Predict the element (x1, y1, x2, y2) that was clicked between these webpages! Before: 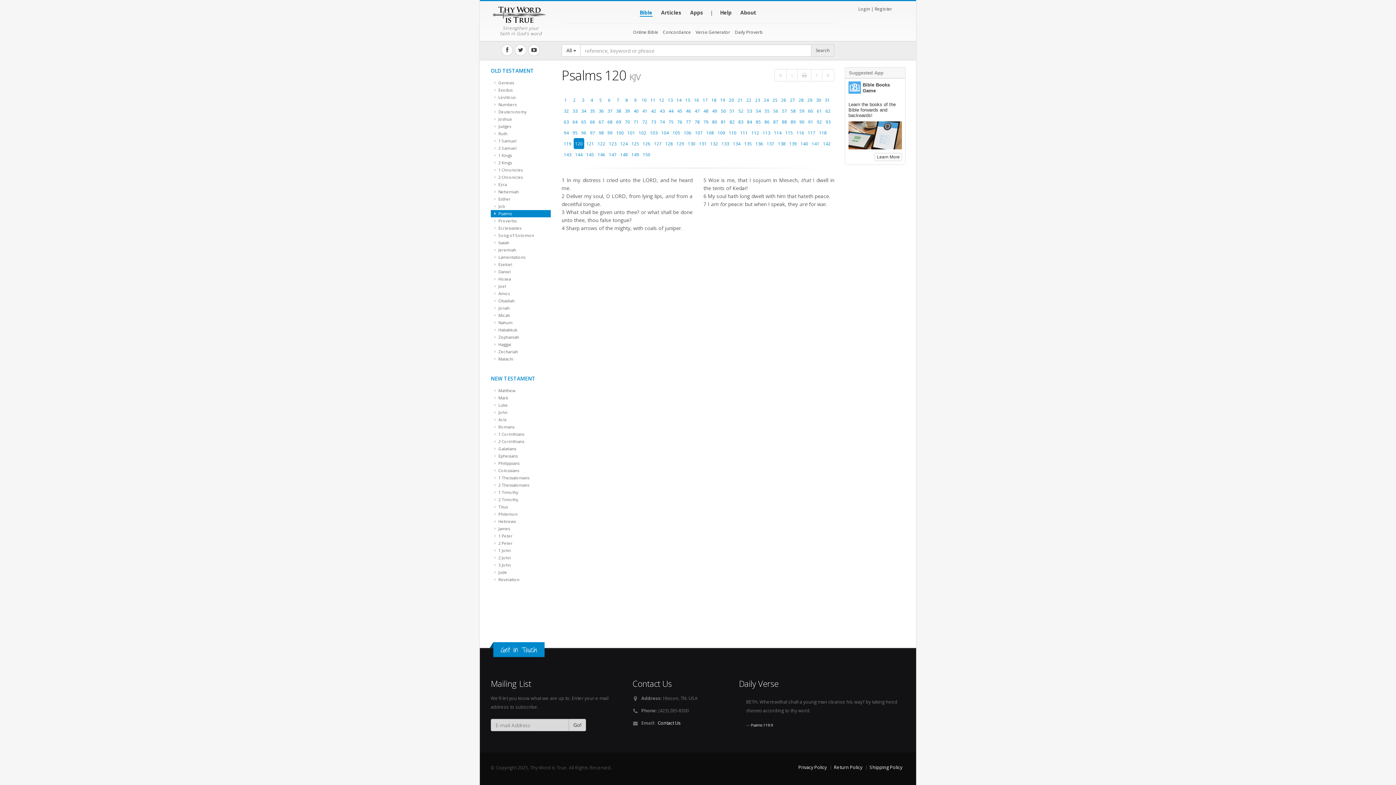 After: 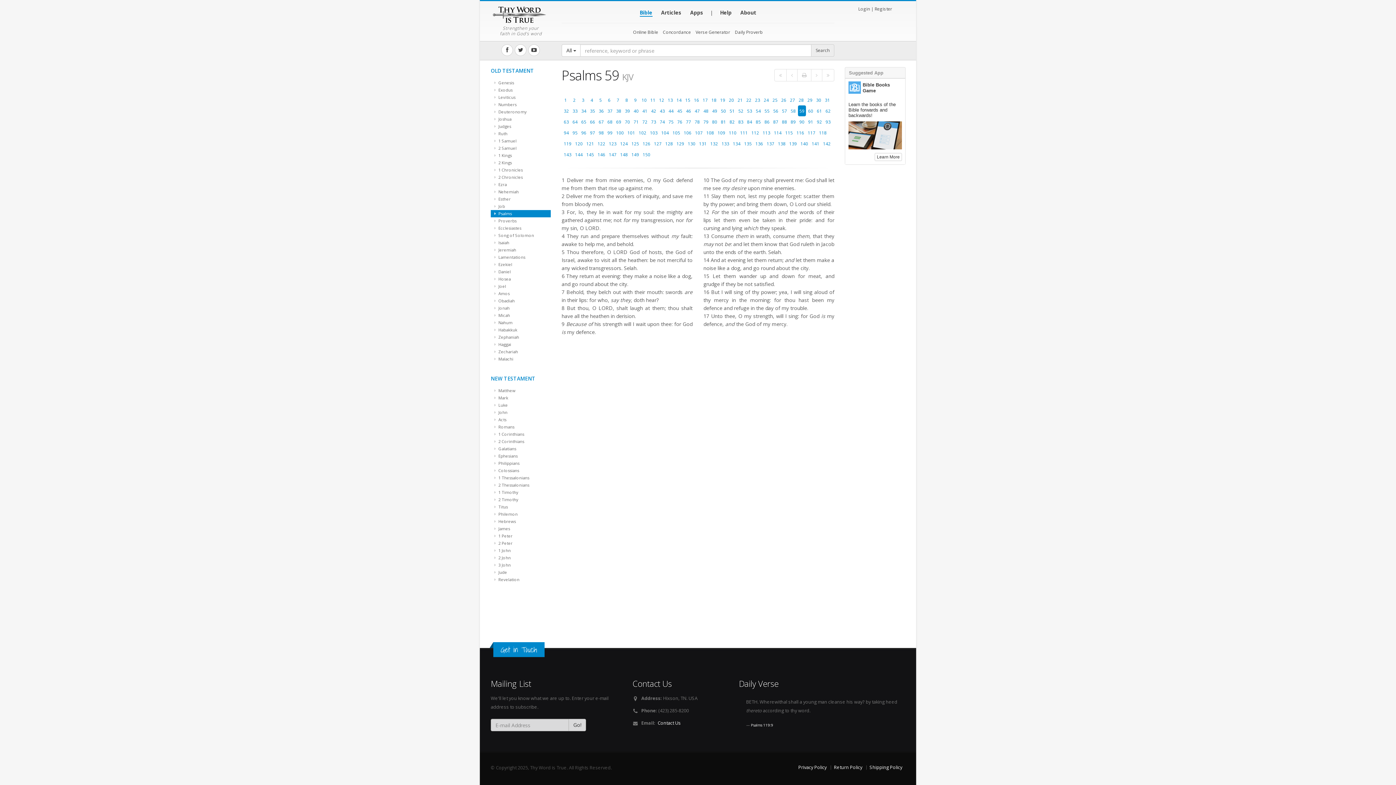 Action: bbox: (798, 105, 806, 116) label: 59